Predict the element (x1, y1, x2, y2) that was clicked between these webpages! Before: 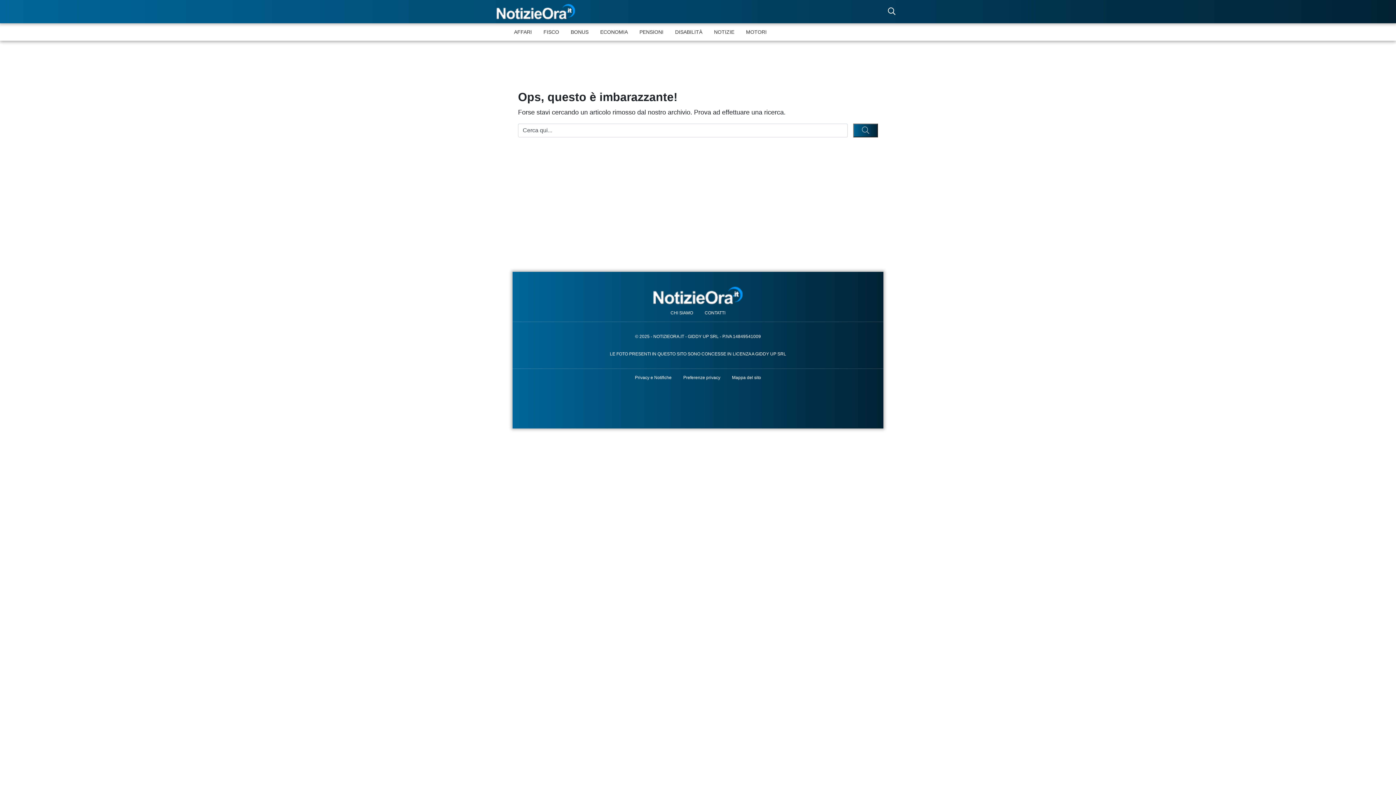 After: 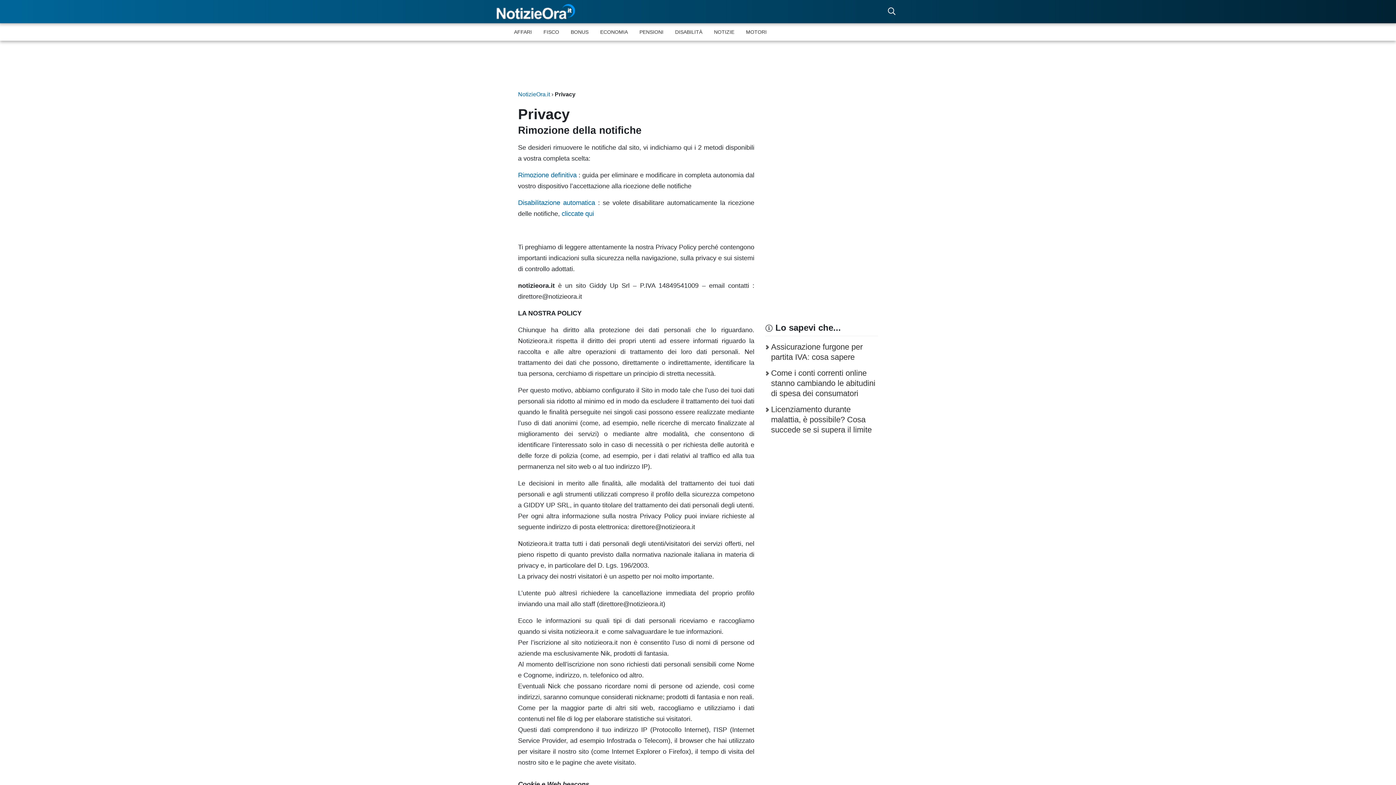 Action: label: Privacy e Notifiche bbox: (629, 369, 677, 386)